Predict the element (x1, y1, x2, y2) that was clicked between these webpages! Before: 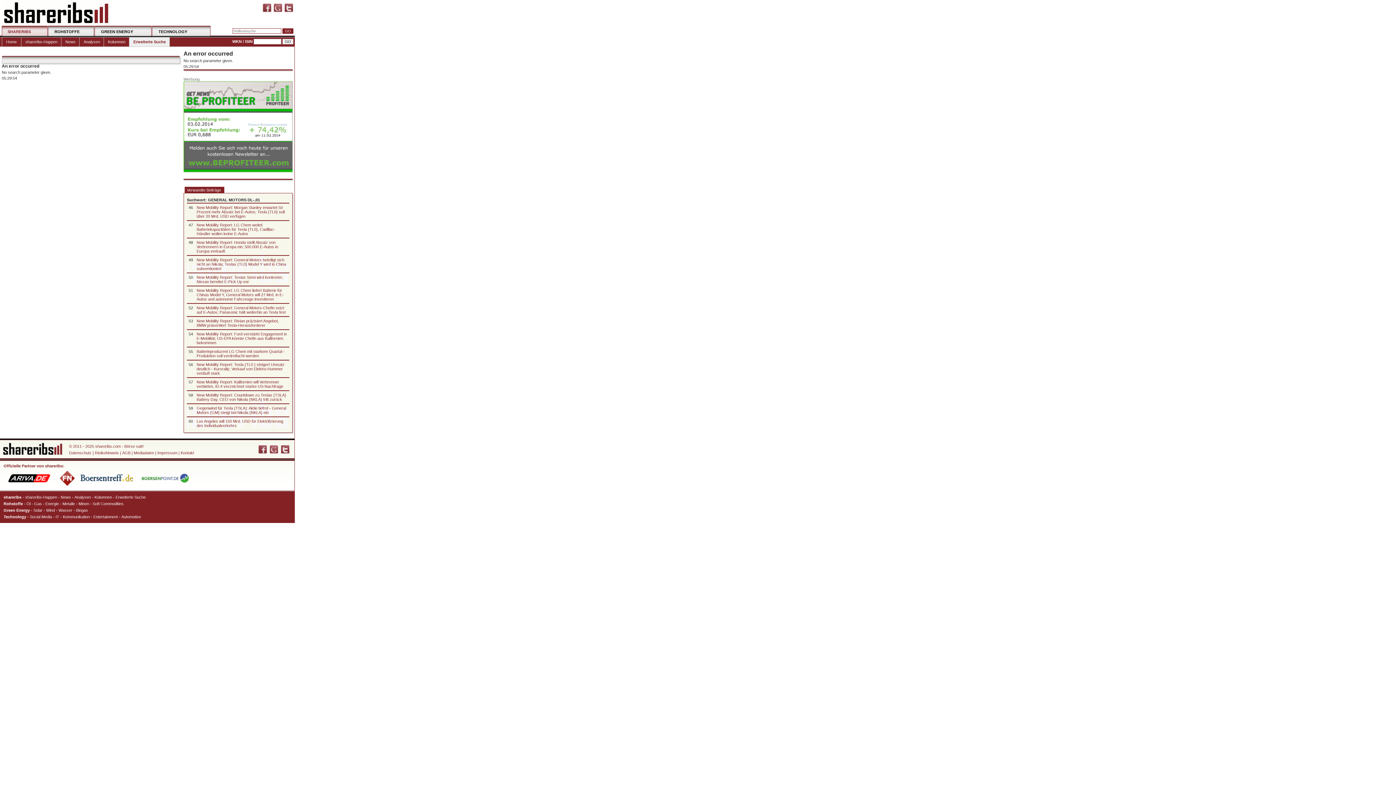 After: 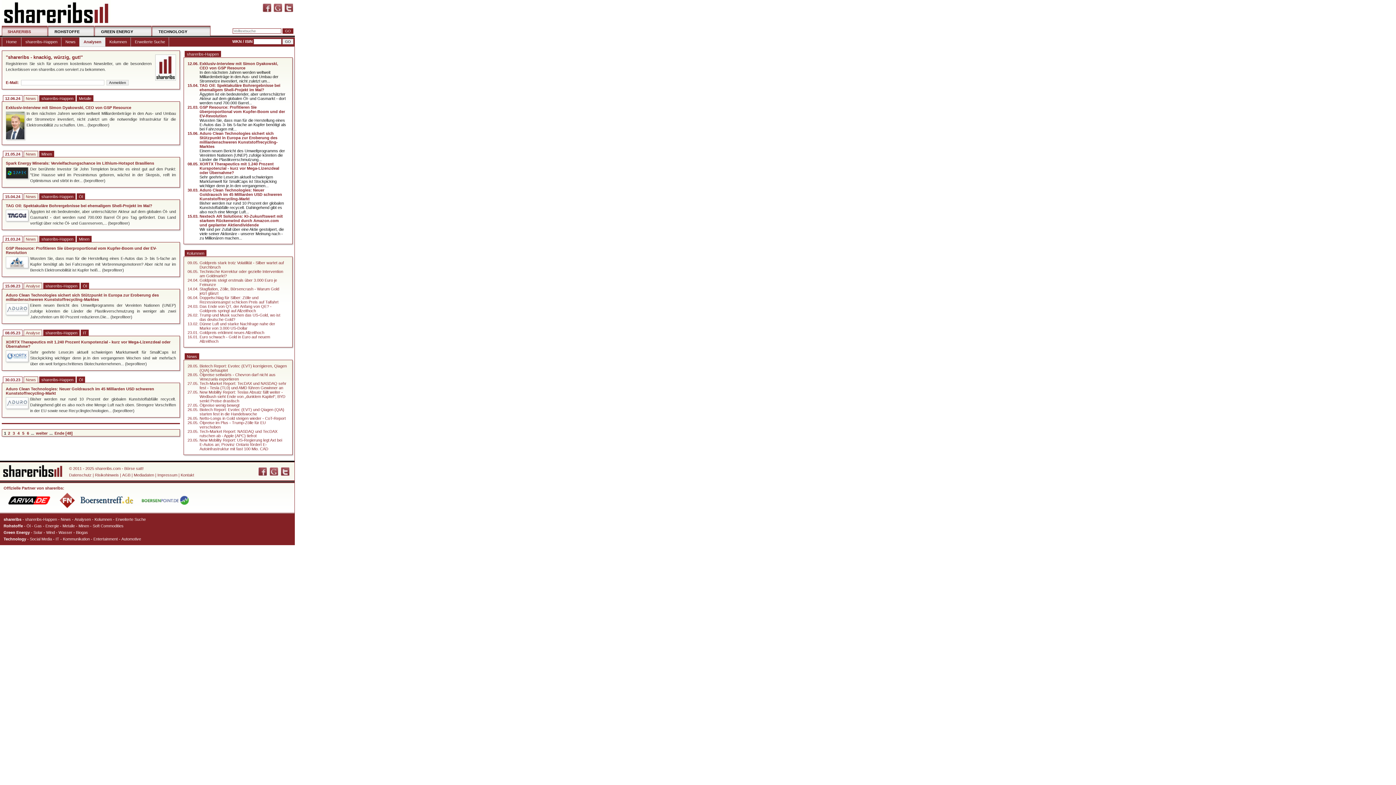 Action: label: Analysen bbox: (79, 37, 104, 46)